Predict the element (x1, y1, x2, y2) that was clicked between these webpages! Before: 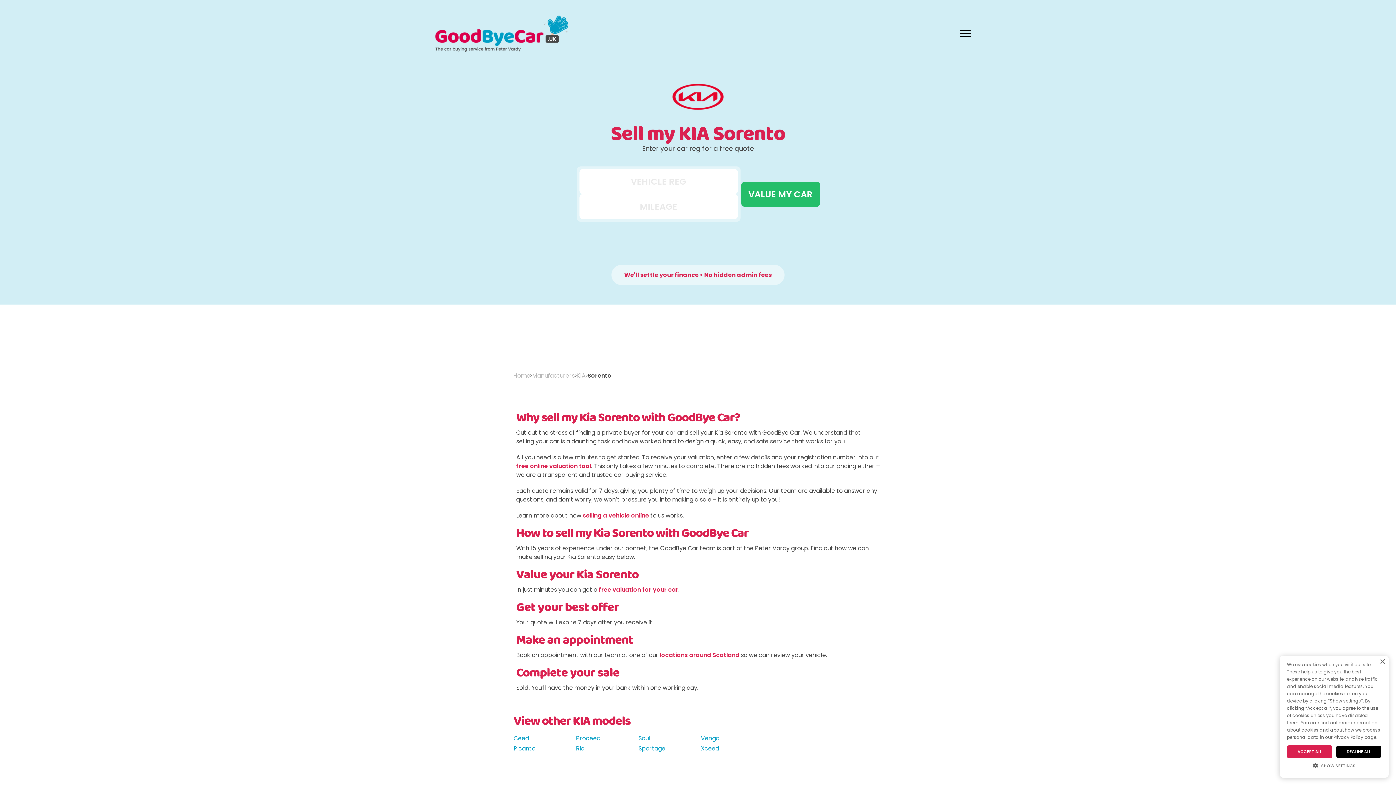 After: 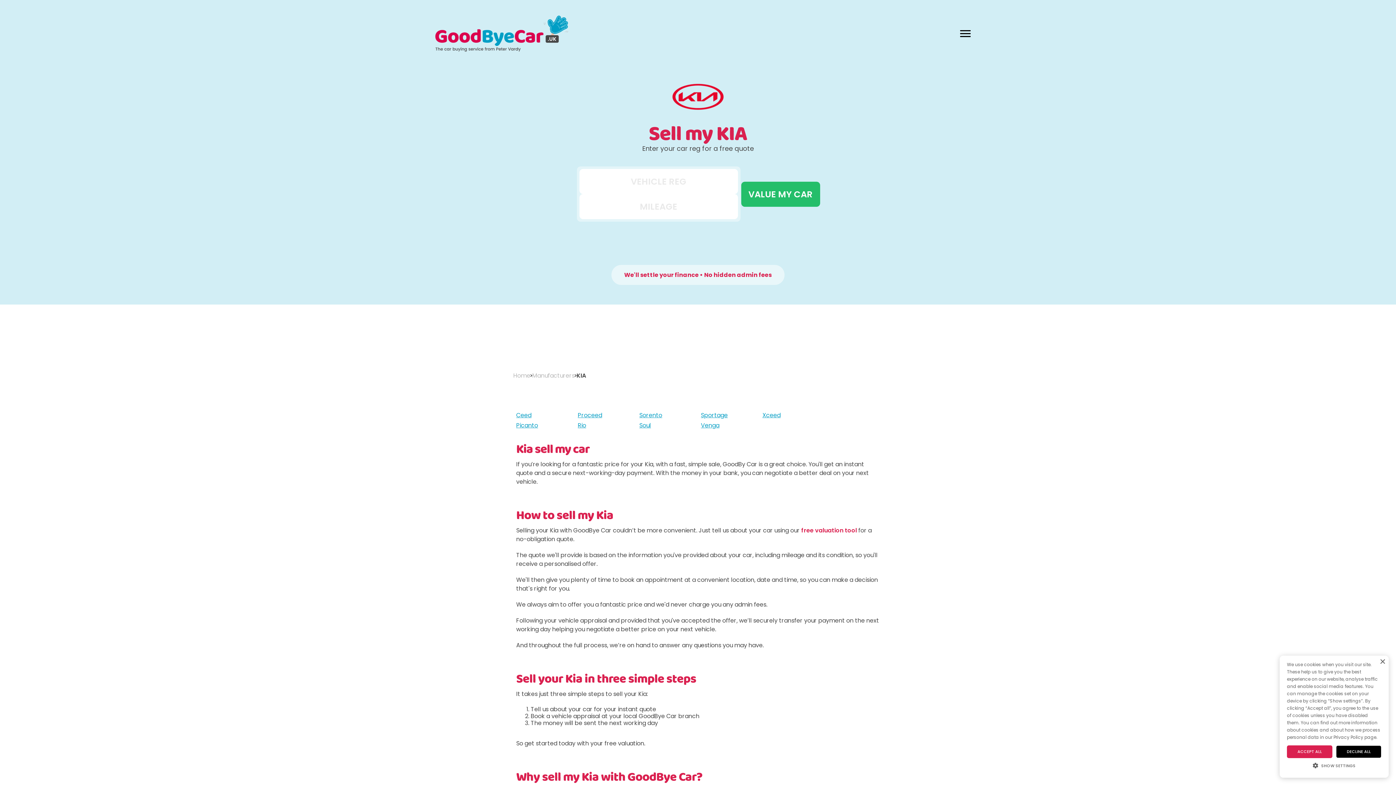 Action: label: KIA bbox: (576, 372, 585, 379)